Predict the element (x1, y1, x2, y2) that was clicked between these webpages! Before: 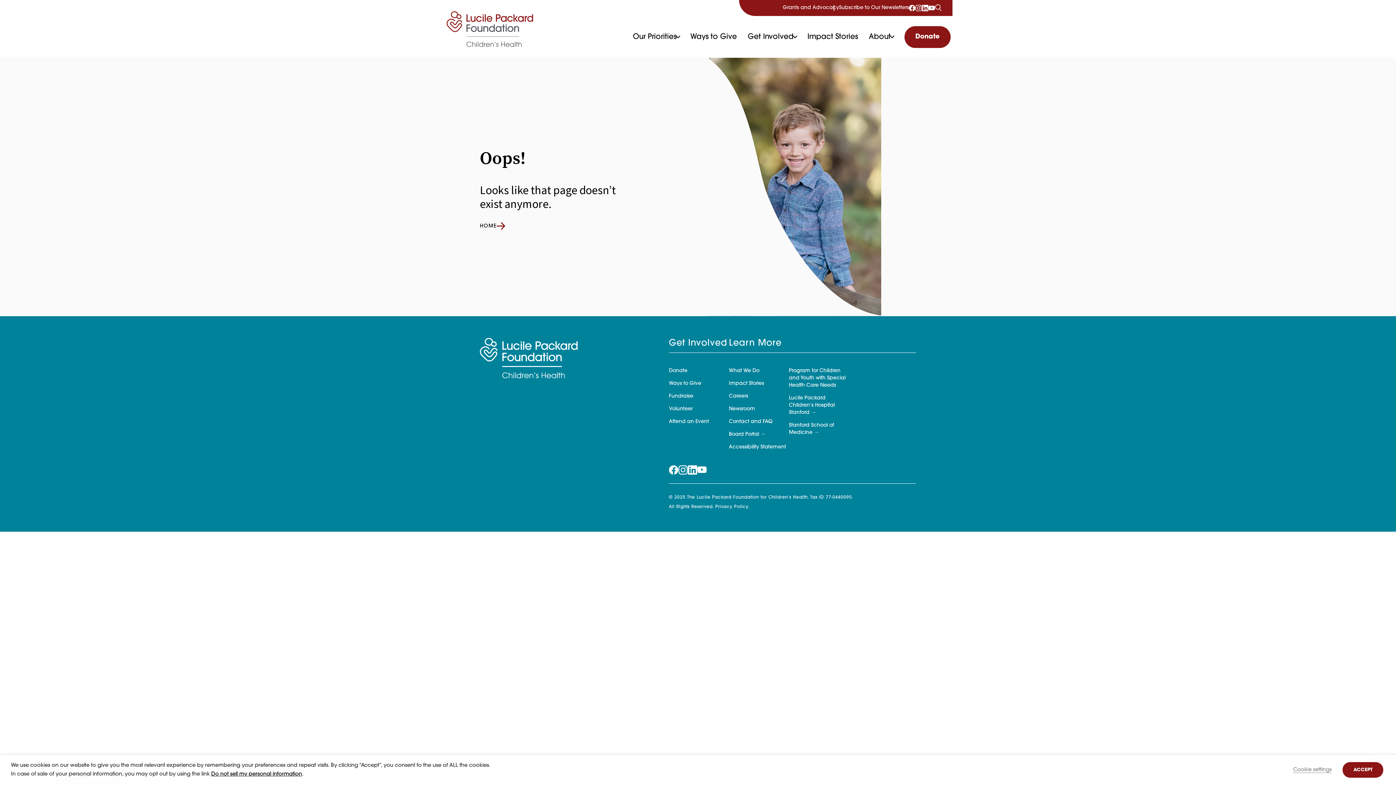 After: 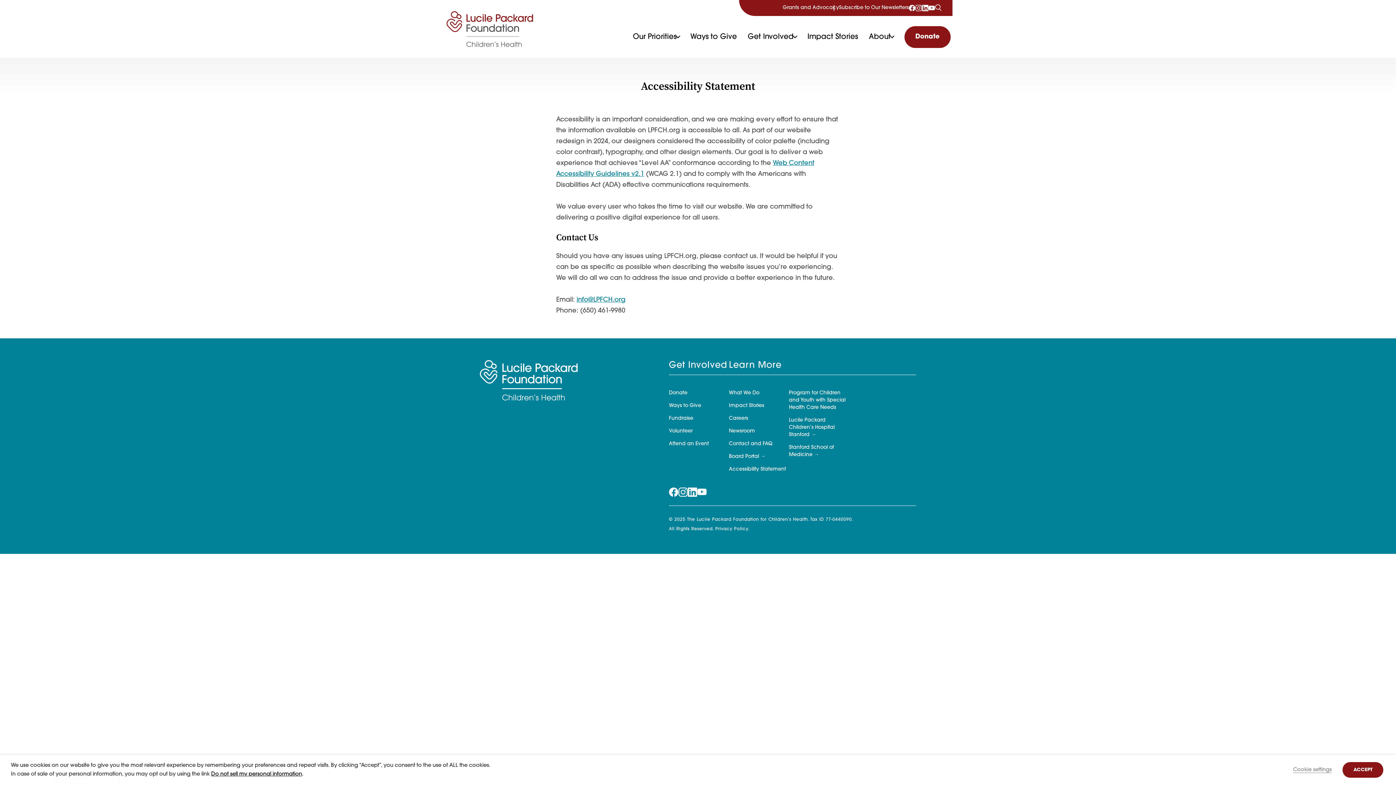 Action: bbox: (729, 444, 786, 450) label: Accessibility Statement